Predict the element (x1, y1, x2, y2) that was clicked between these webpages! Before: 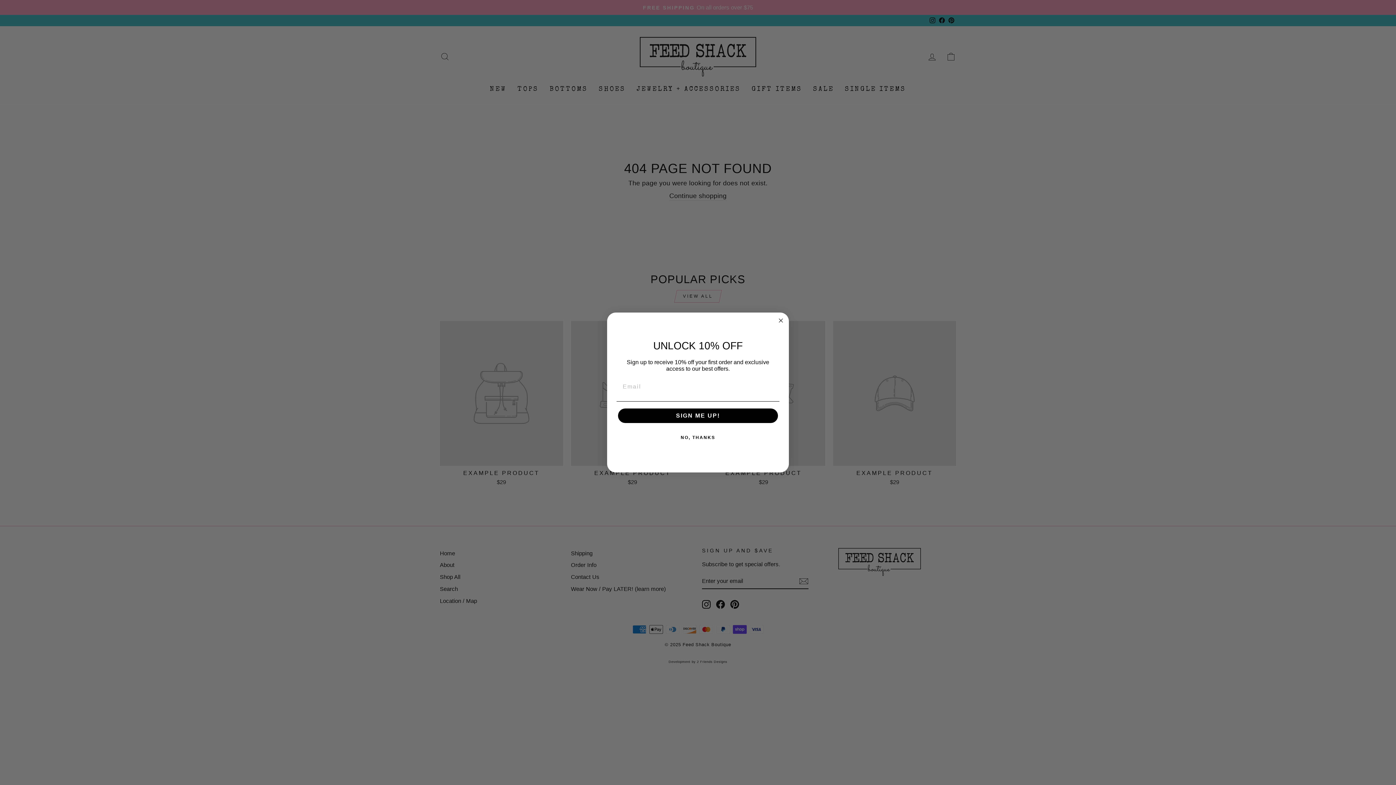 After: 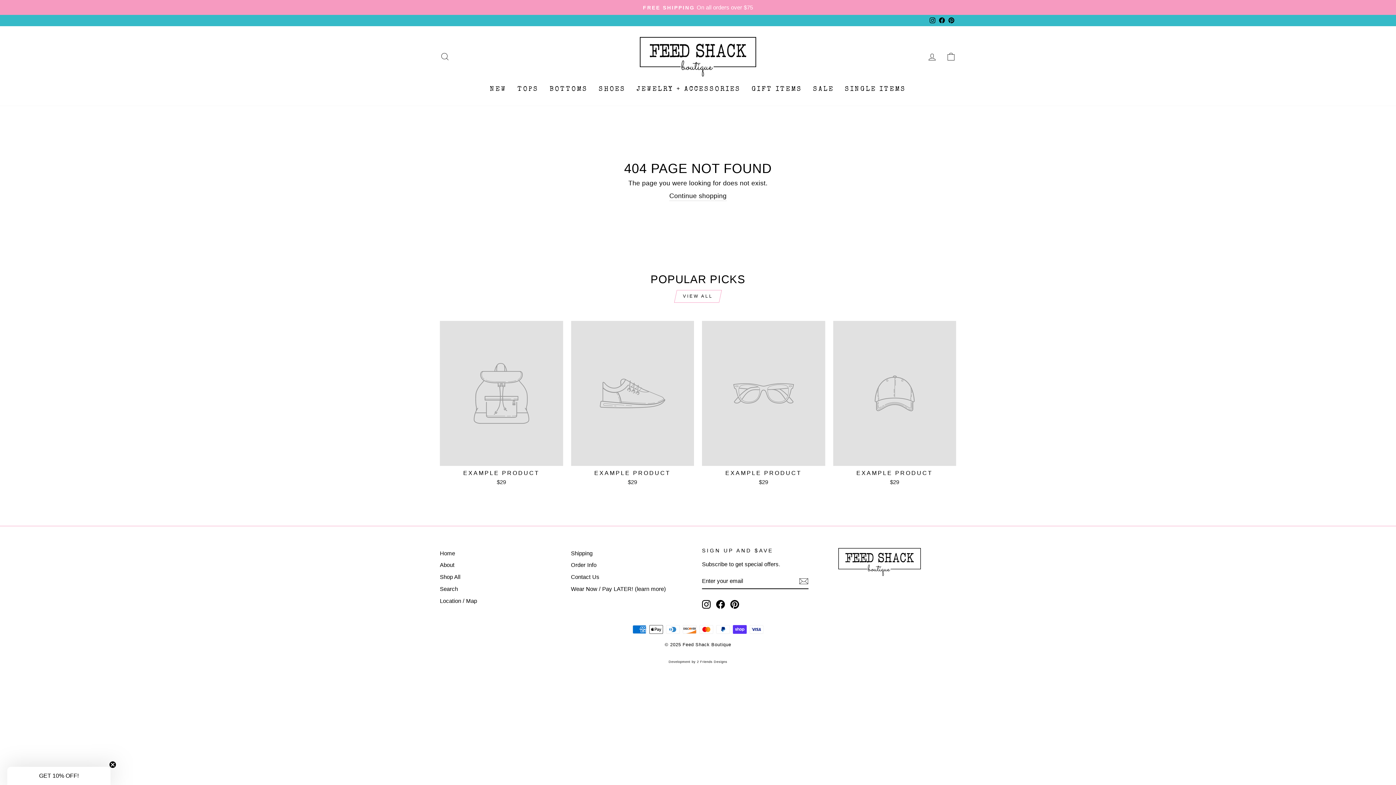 Action: bbox: (616, 430, 779, 445) label: NO, THANKS